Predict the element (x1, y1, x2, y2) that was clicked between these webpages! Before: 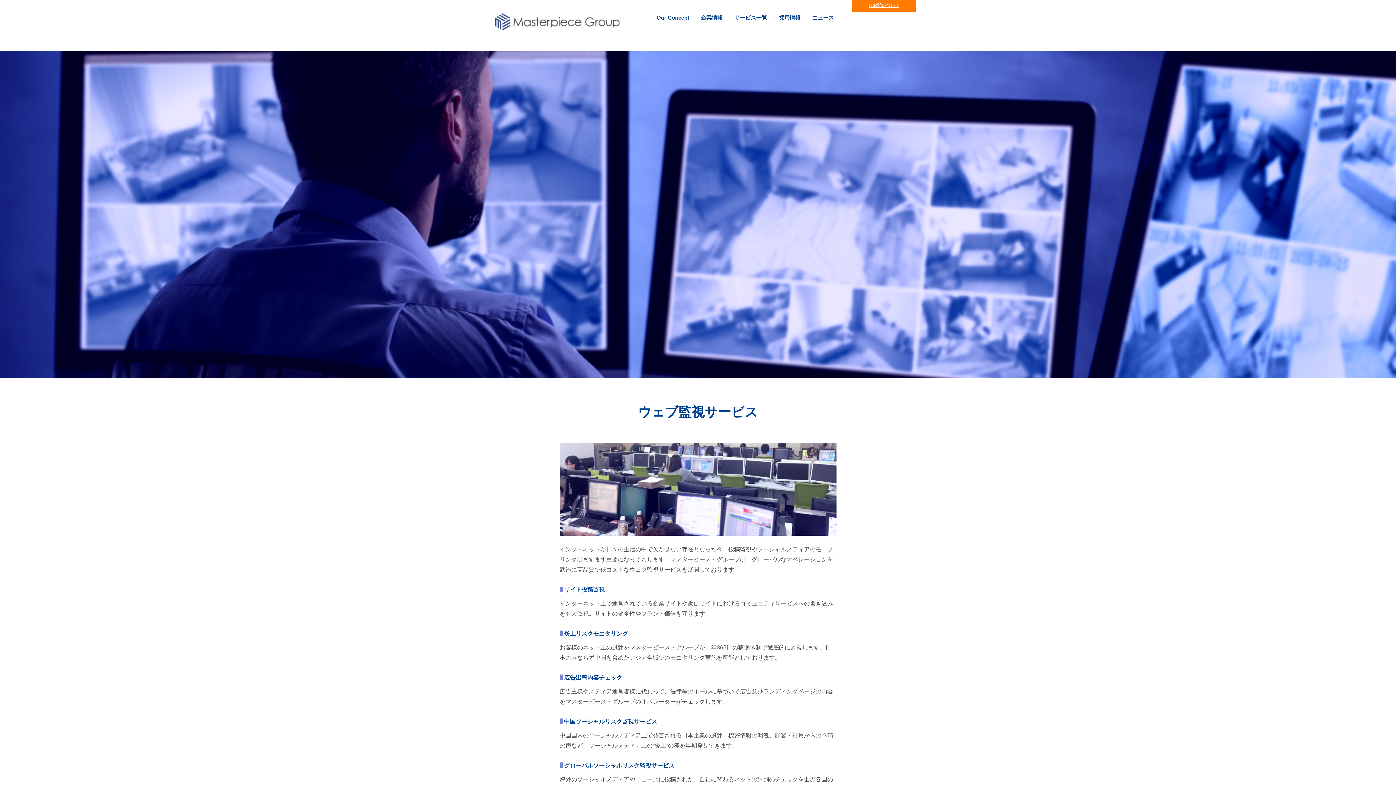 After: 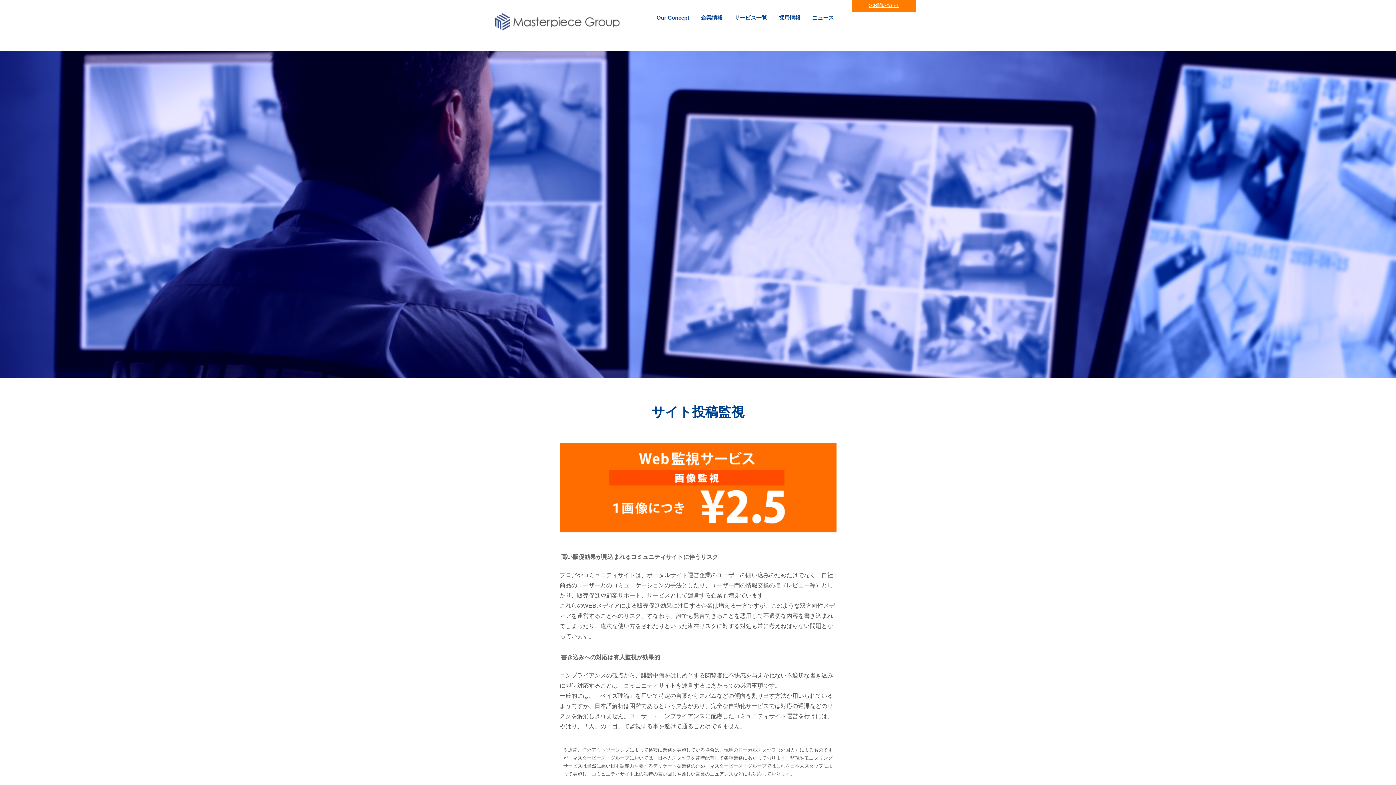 Action: label: サイト投稿監視 bbox: (559, 586, 836, 593)